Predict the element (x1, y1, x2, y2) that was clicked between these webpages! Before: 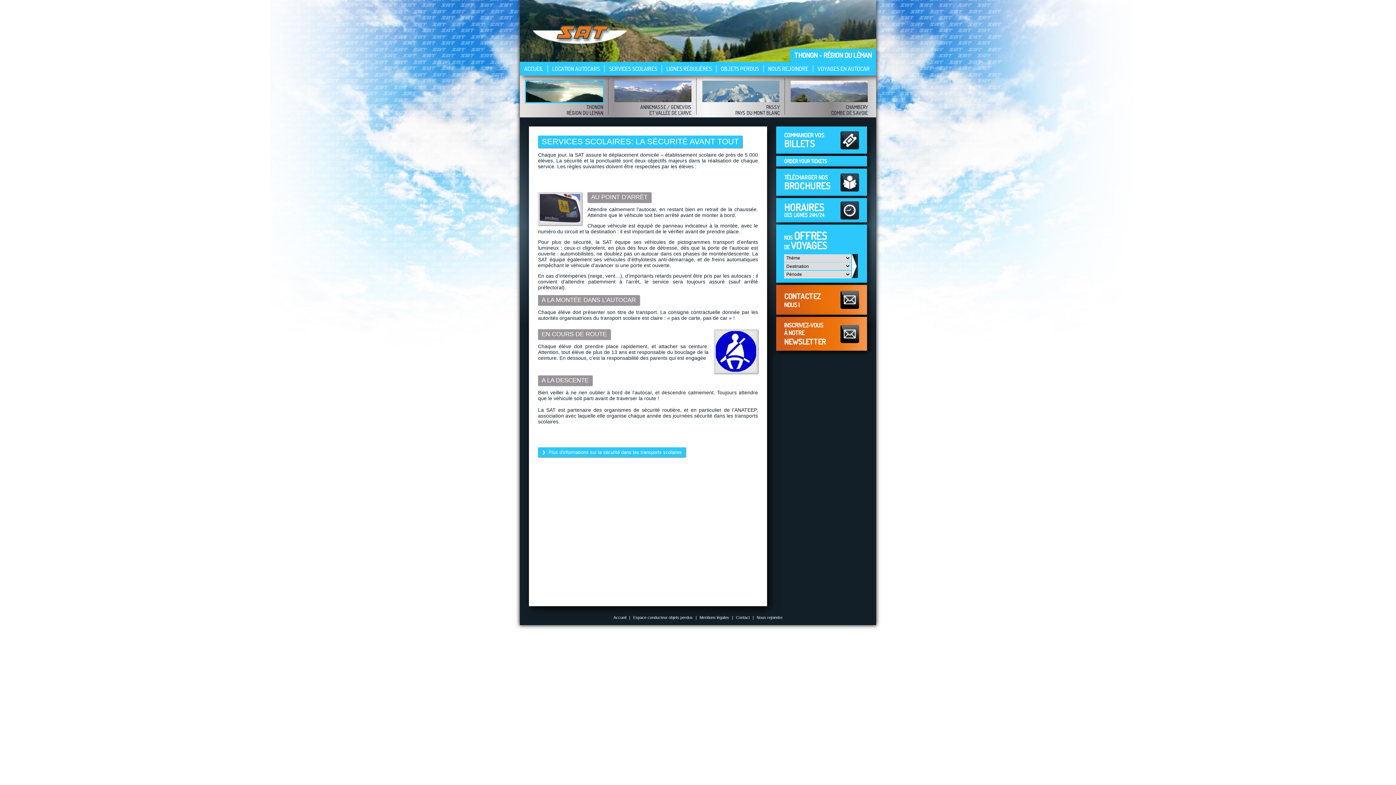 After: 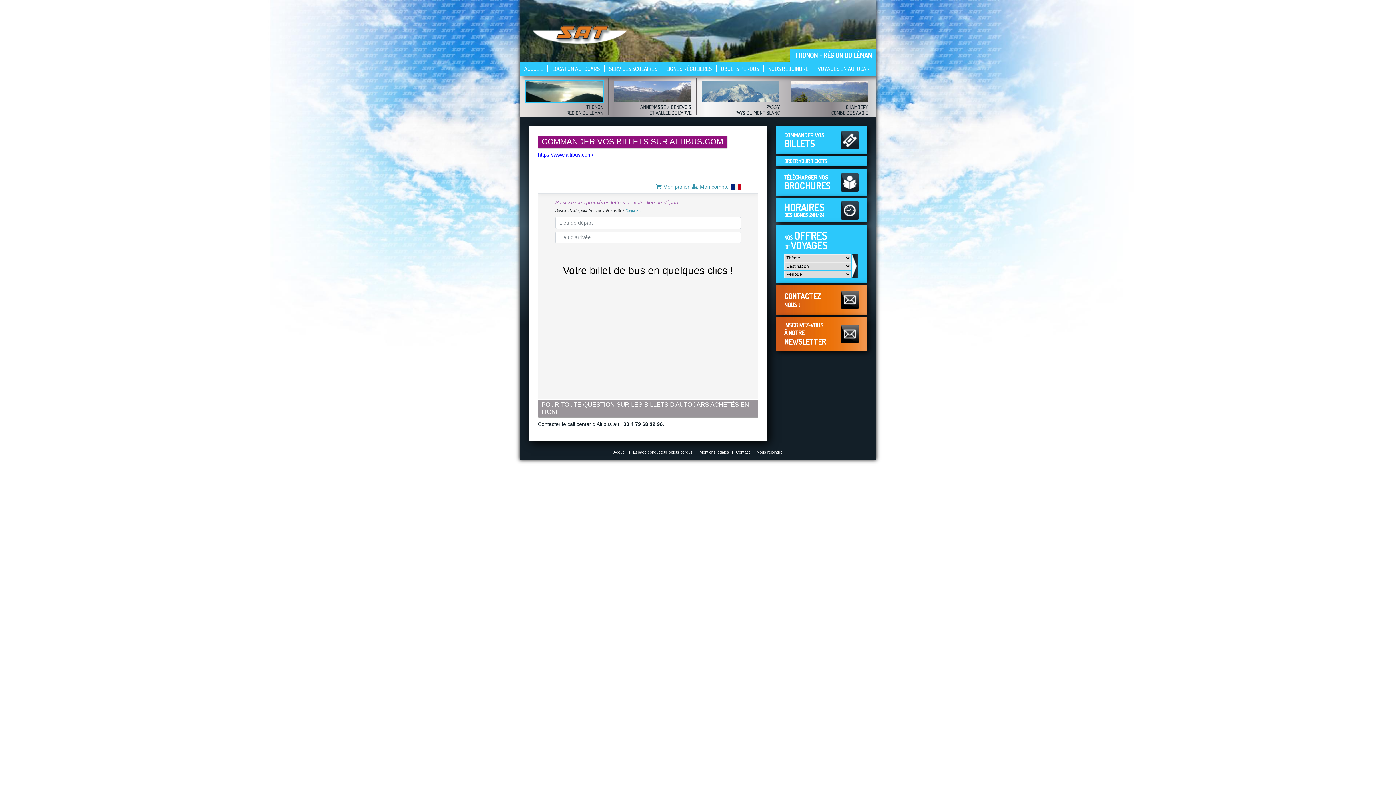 Action: label: ORDER YOUR TICKETS bbox: (776, 156, 867, 166)